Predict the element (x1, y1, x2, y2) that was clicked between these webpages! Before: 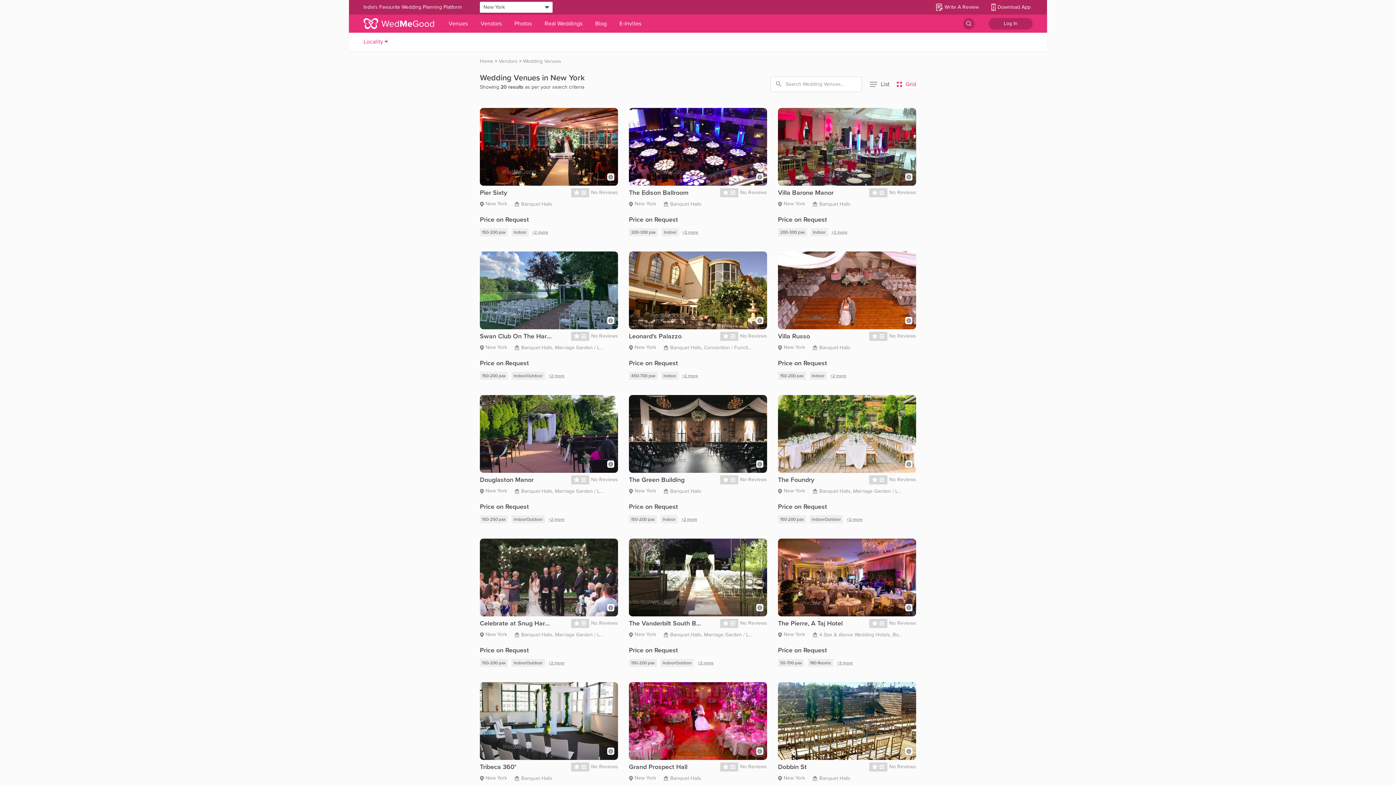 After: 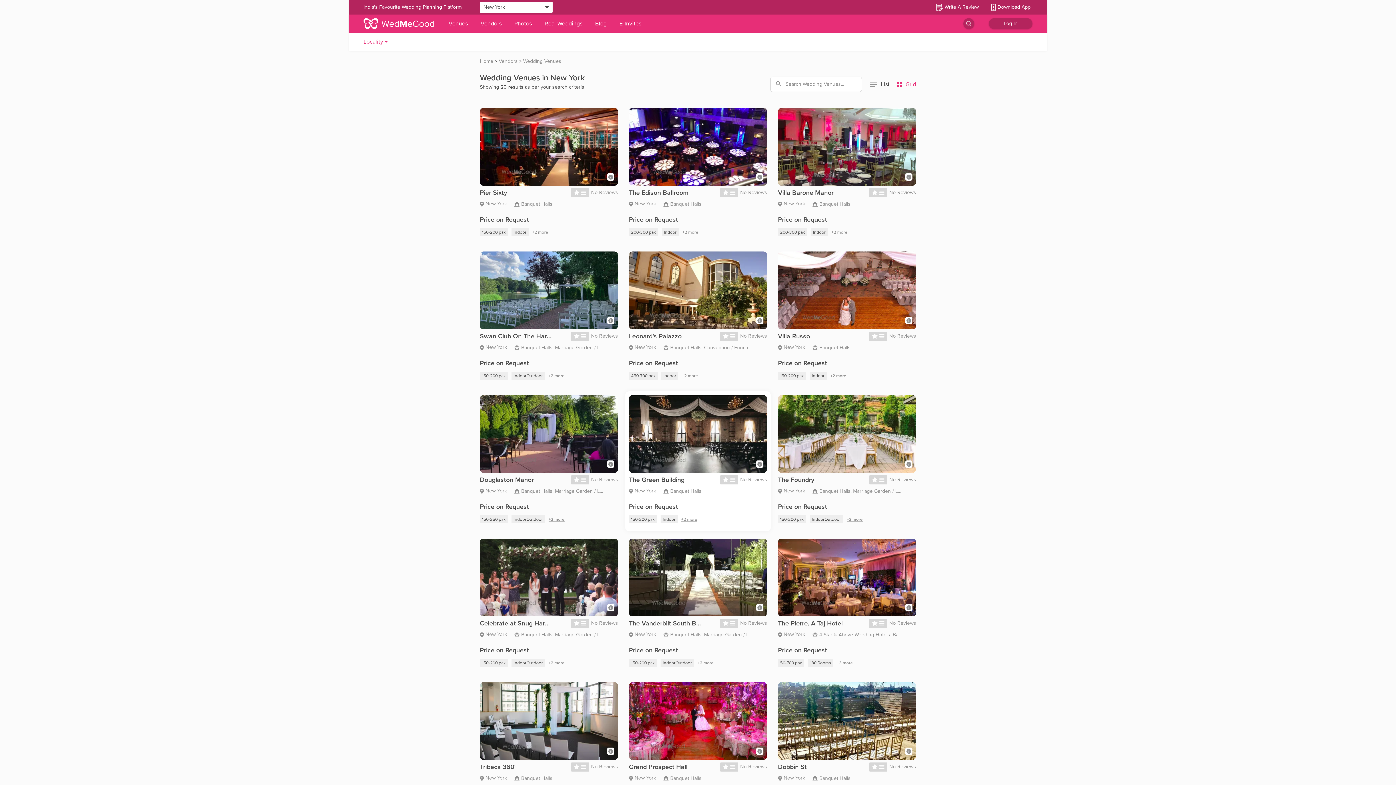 Action: bbox: (629, 468, 767, 474)